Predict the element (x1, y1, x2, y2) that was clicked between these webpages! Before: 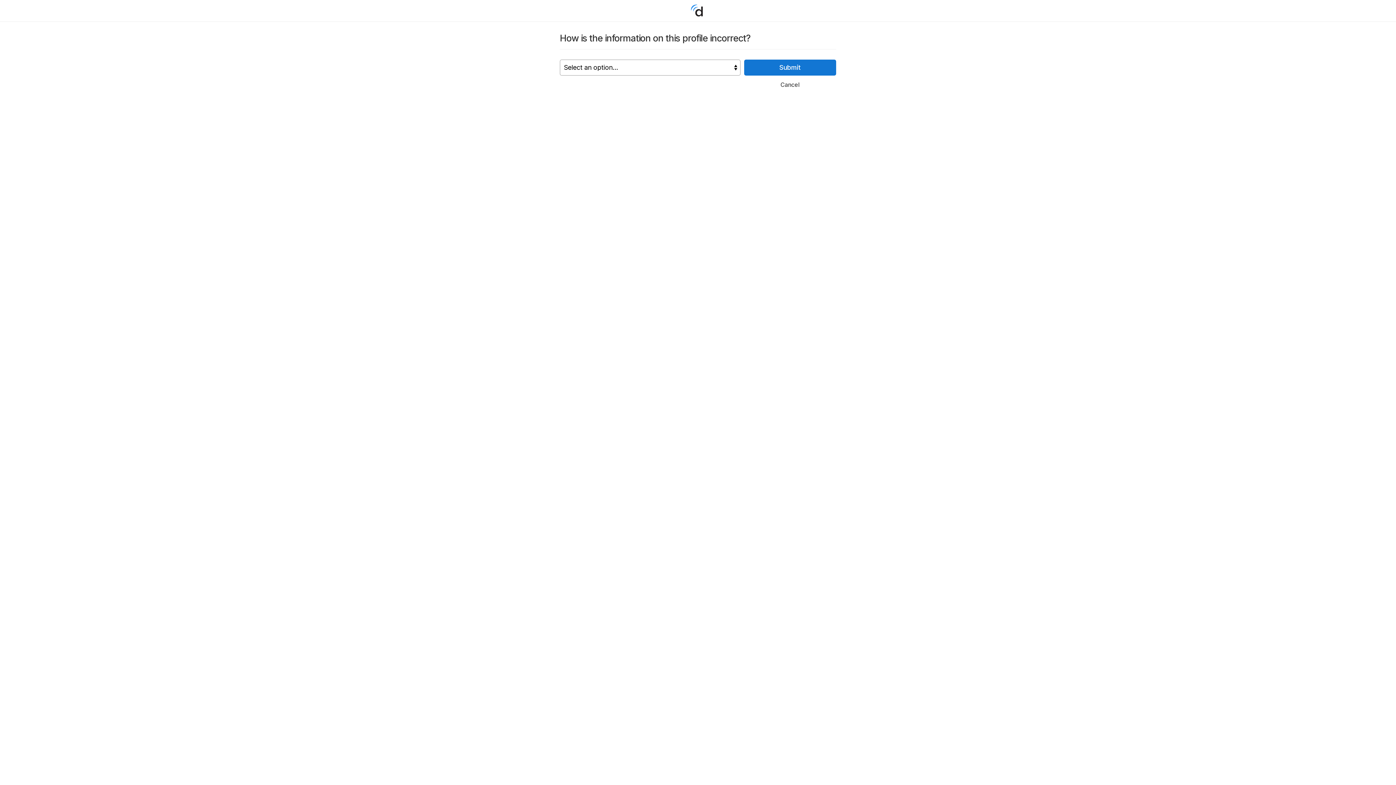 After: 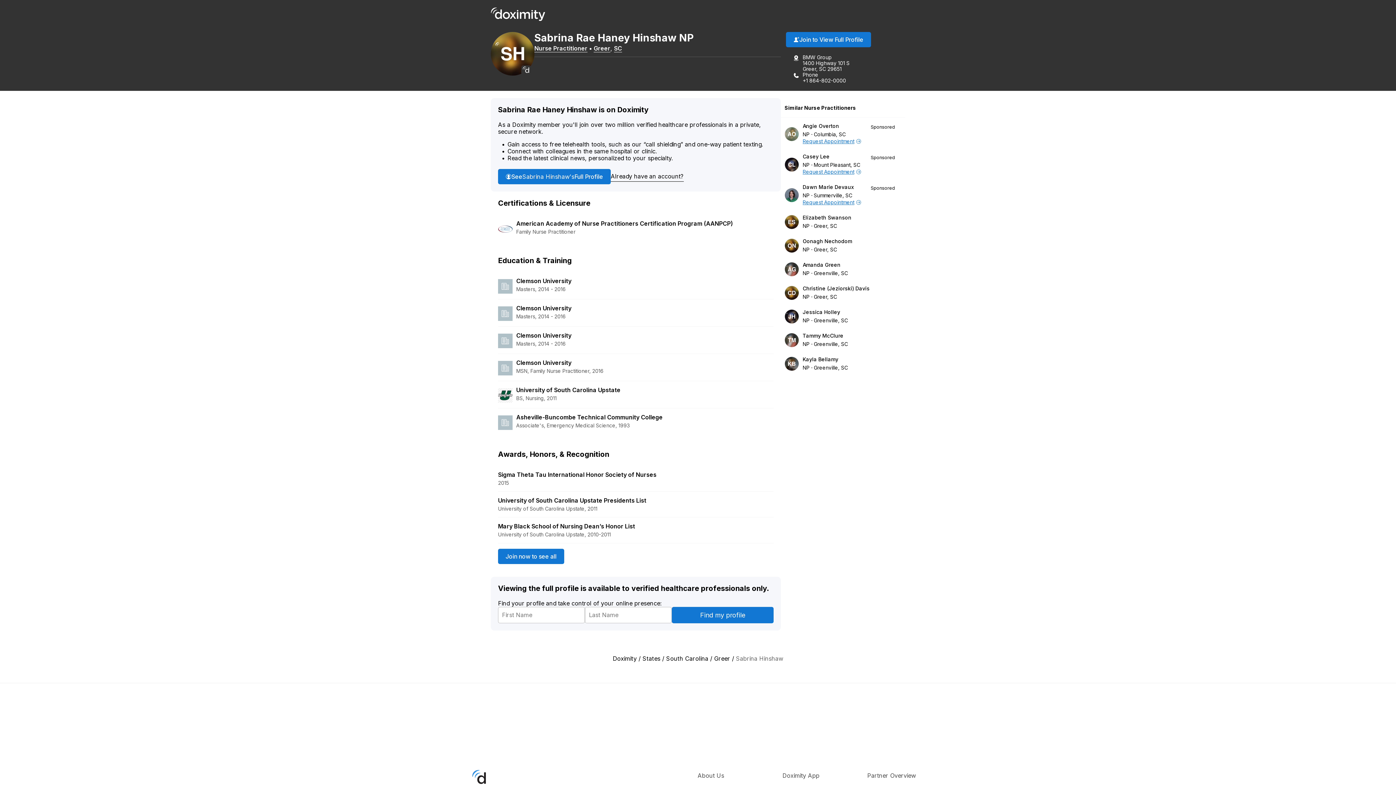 Action: bbox: (744, 78, 836, 90) label: Cancel